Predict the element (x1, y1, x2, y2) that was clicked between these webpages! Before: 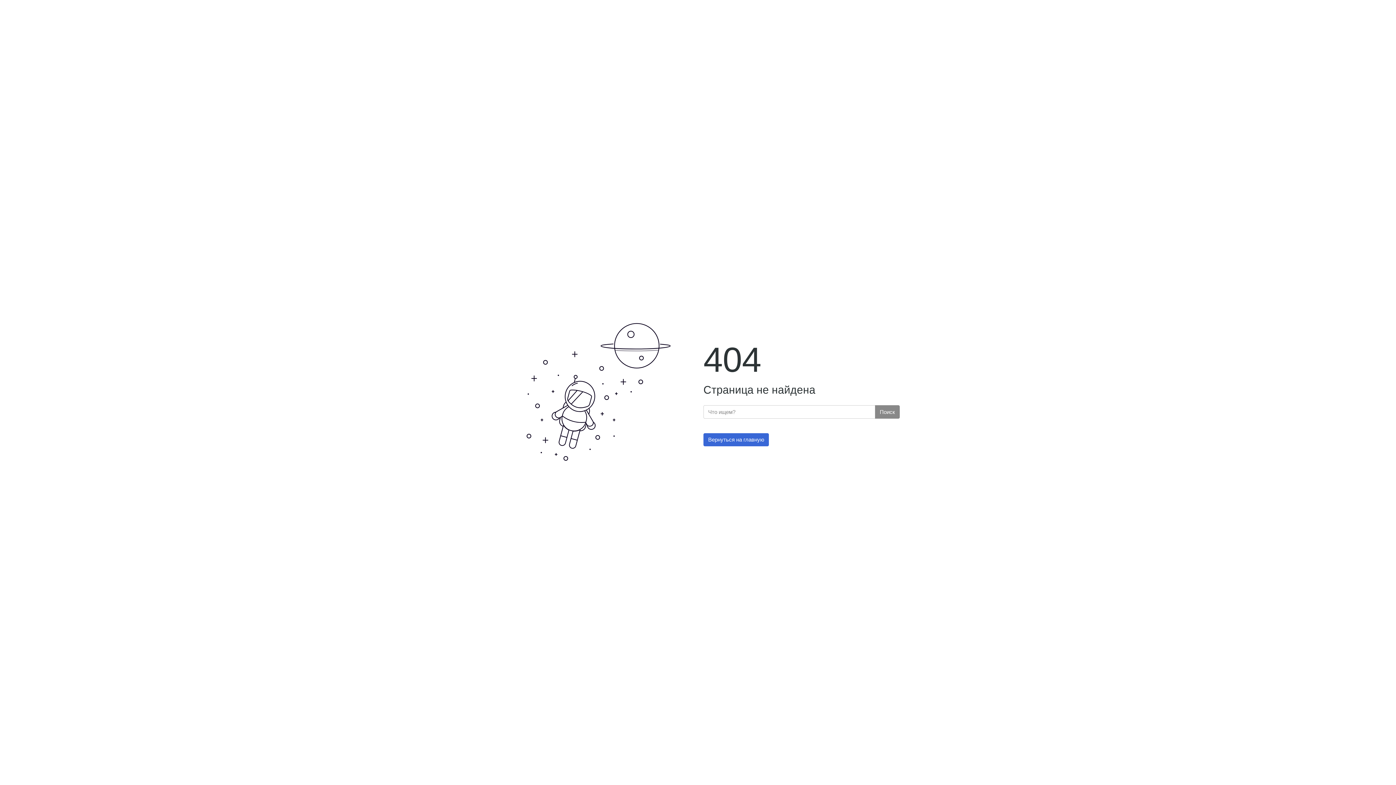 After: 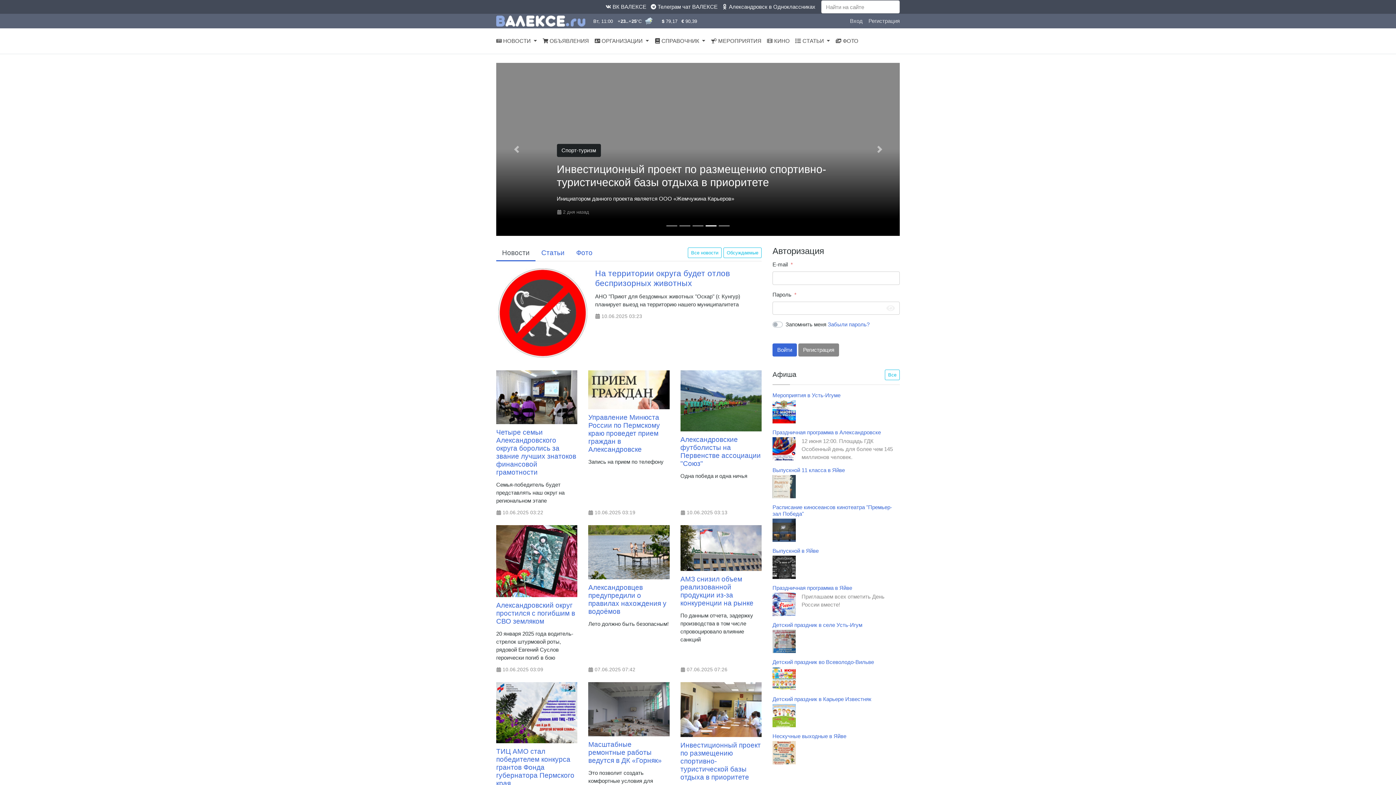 Action: bbox: (703, 433, 769, 446) label: Вернуться на главную